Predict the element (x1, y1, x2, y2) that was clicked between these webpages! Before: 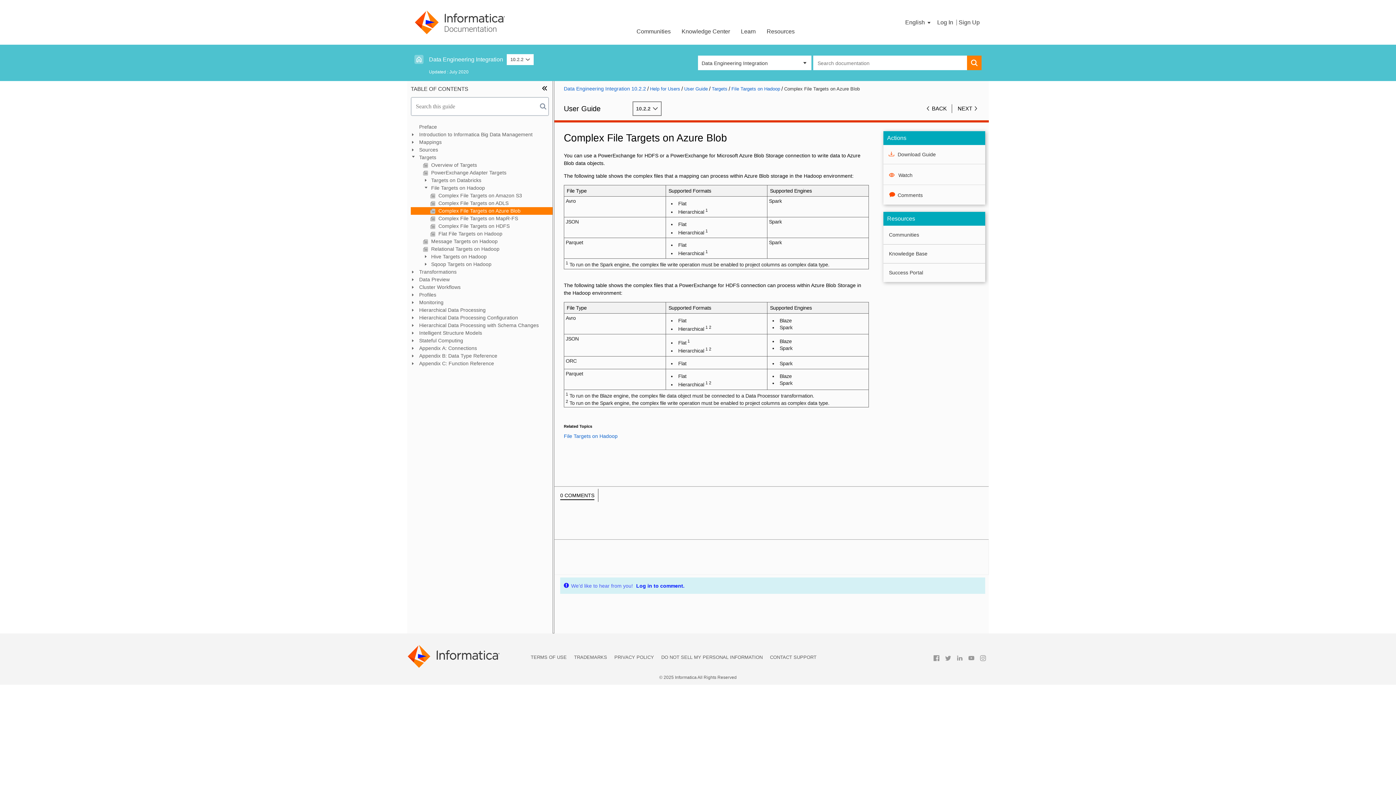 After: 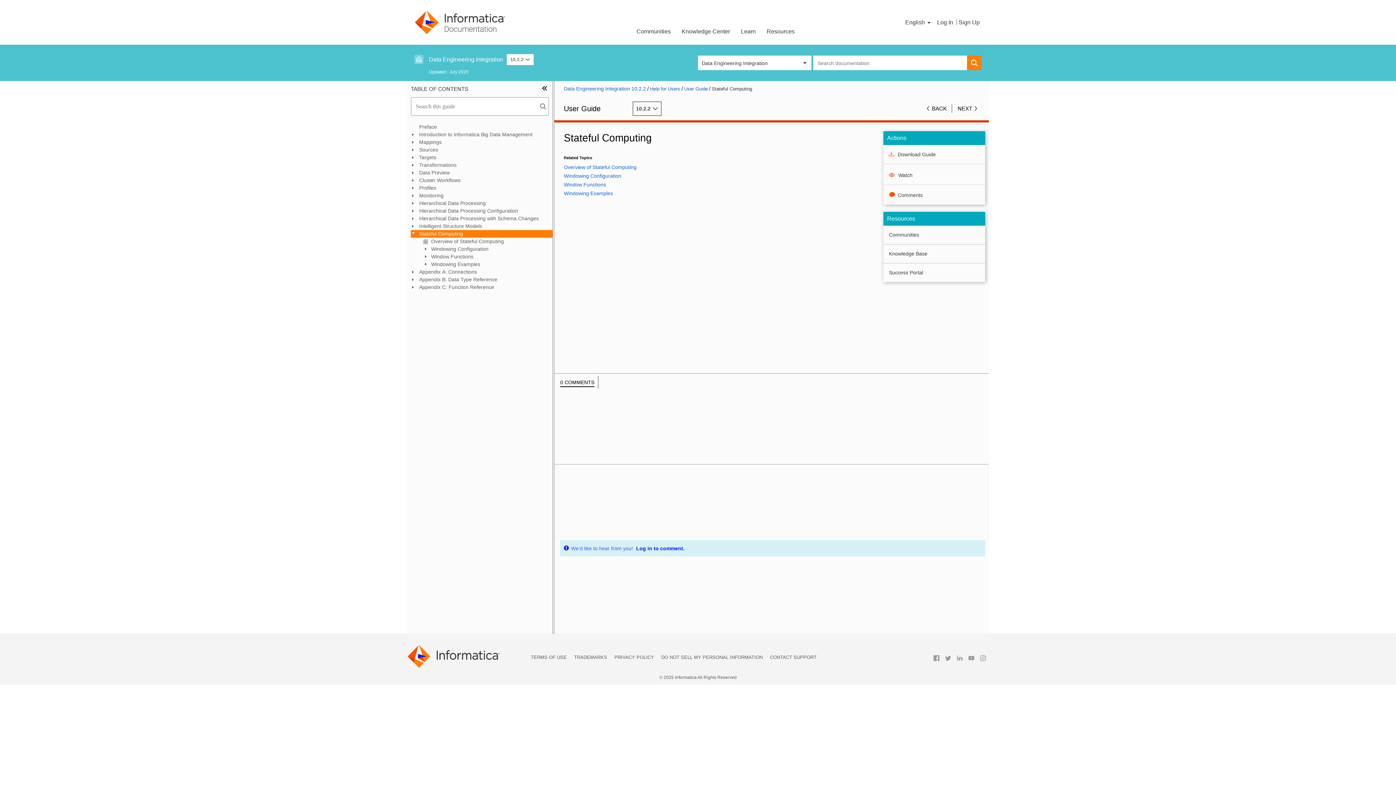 Action: bbox: (410, 337, 552, 344) label: Stateful Computing